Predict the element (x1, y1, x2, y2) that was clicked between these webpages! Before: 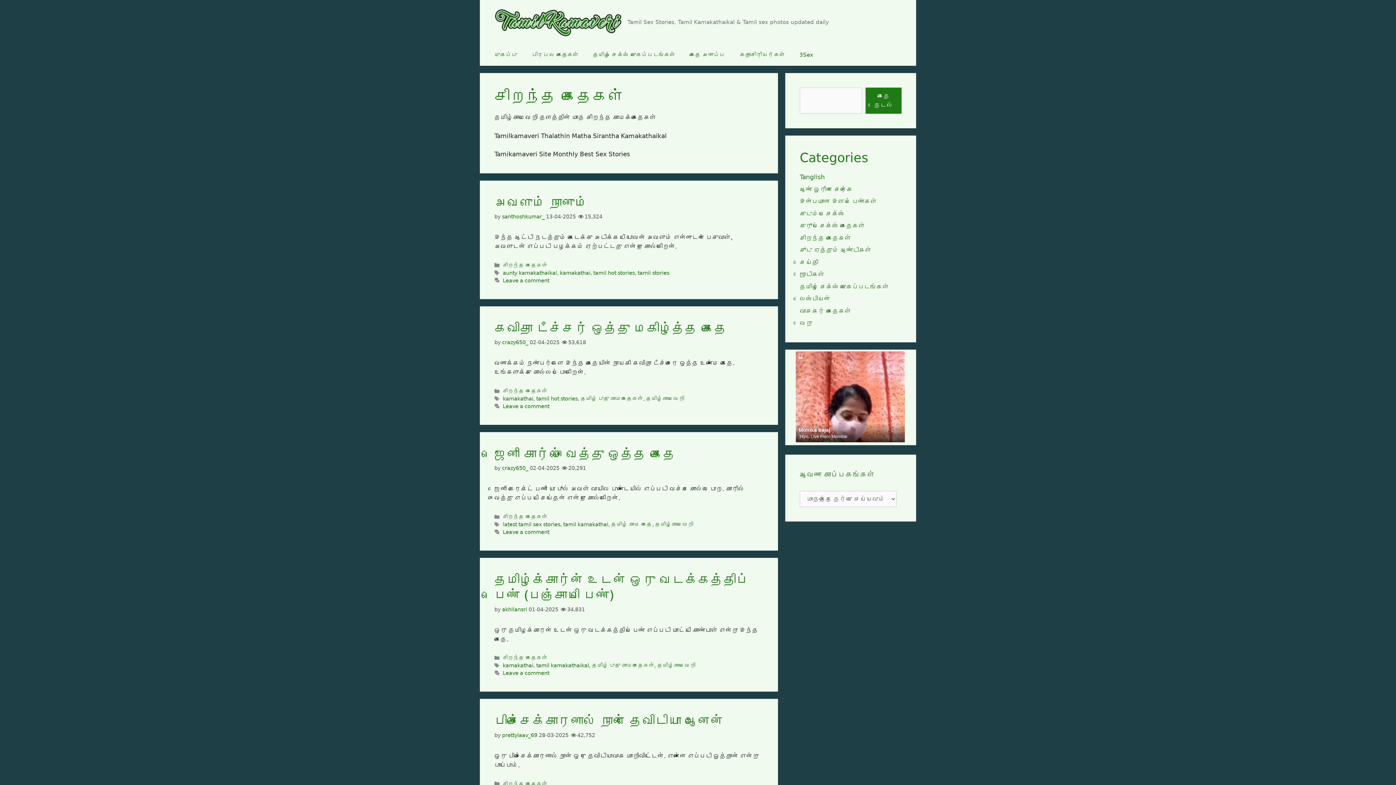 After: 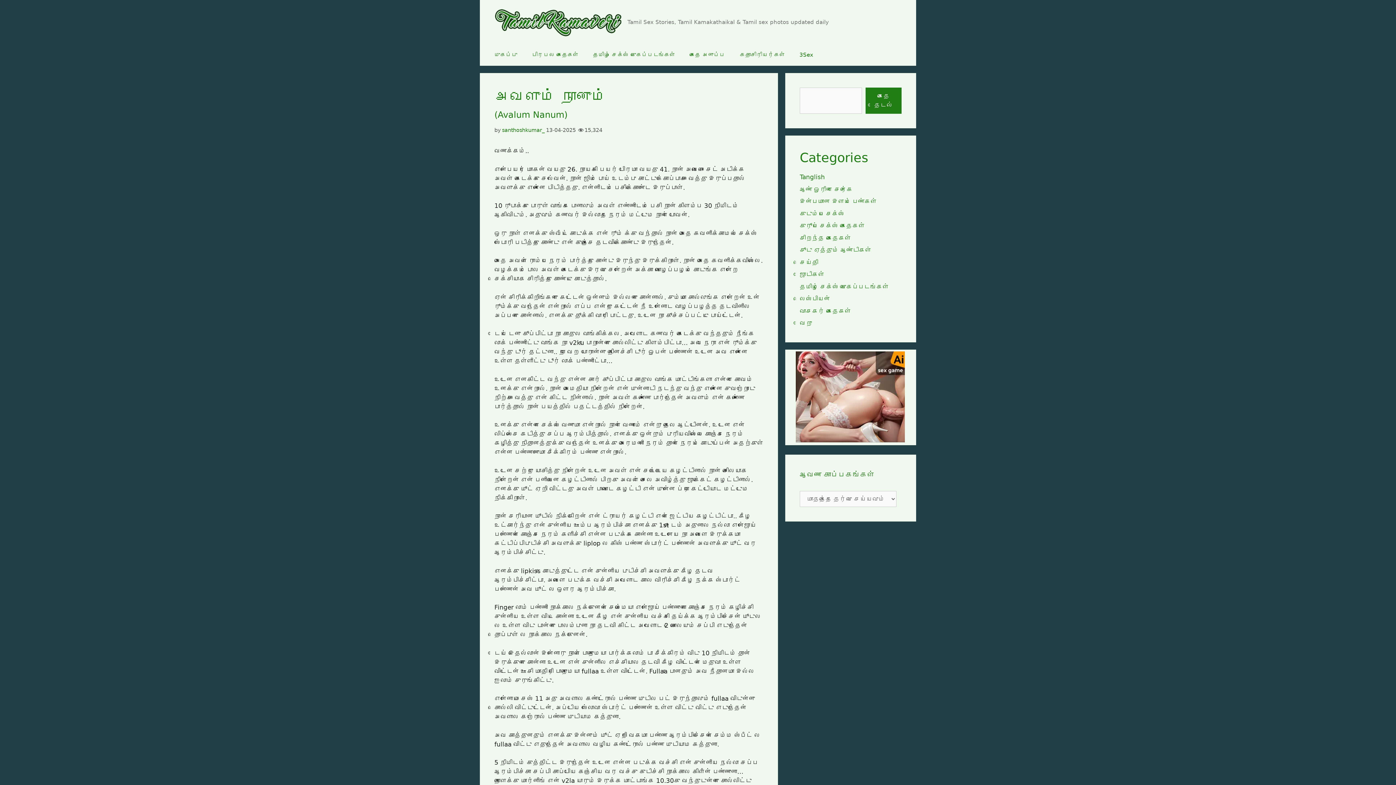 Action: label: Leave a comment bbox: (502, 277, 549, 283)